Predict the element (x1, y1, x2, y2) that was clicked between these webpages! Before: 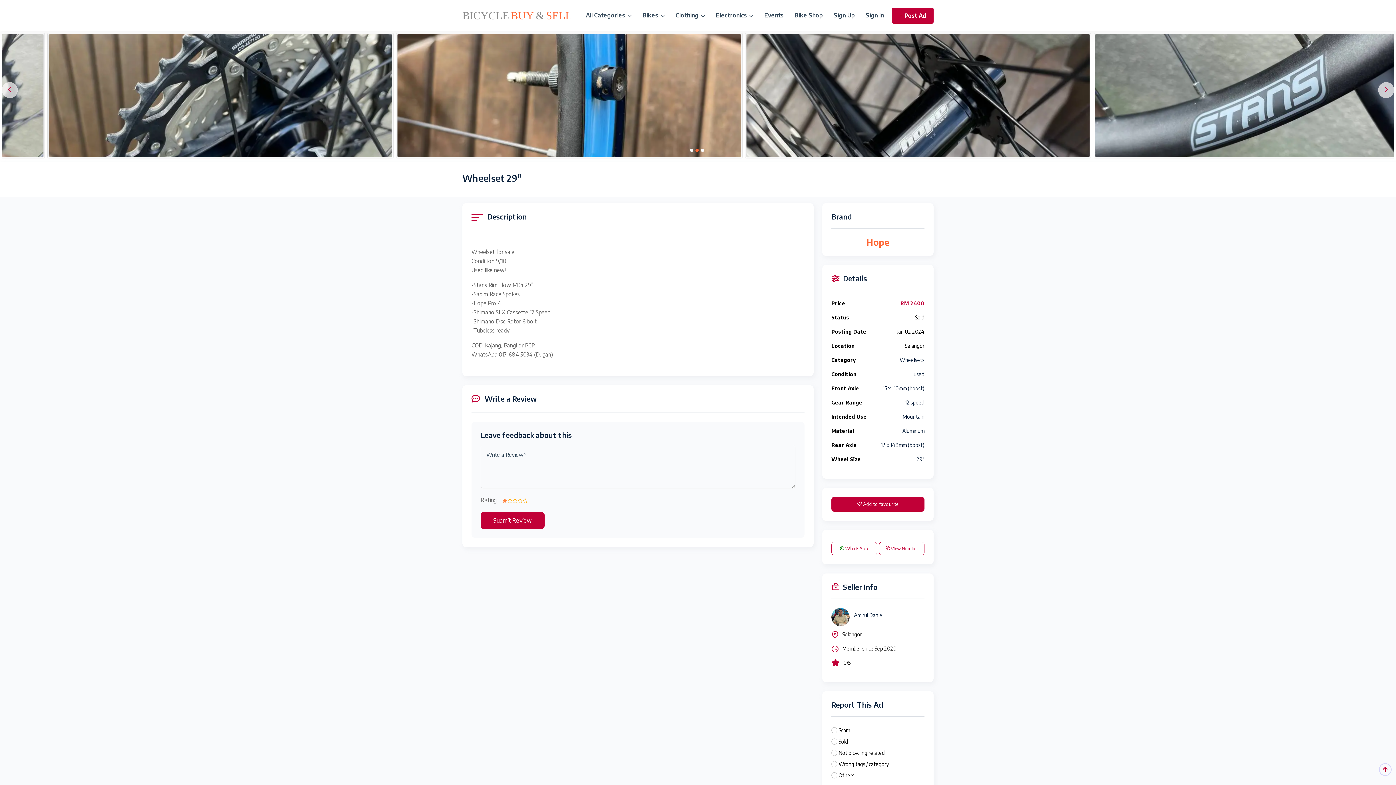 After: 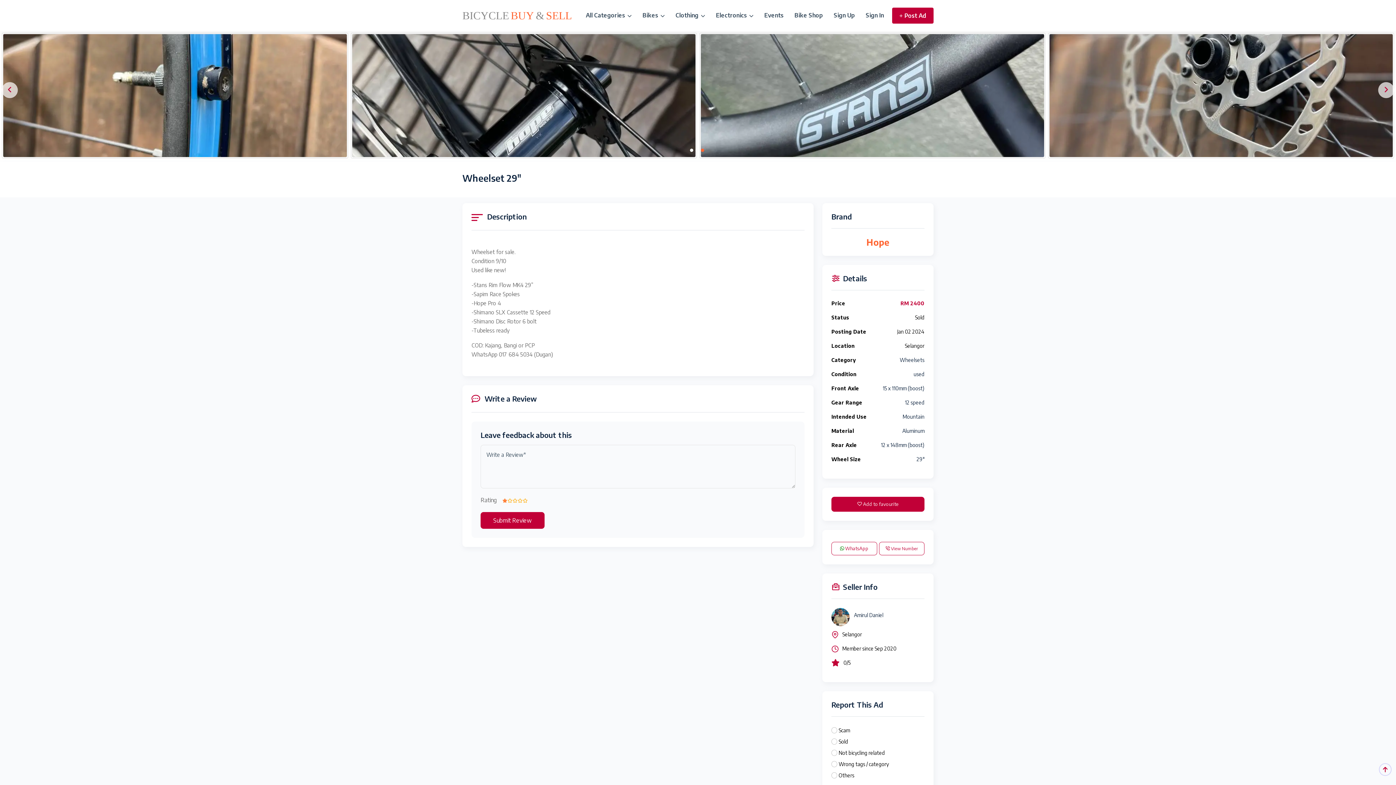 Action: bbox: (695, 148, 698, 152)